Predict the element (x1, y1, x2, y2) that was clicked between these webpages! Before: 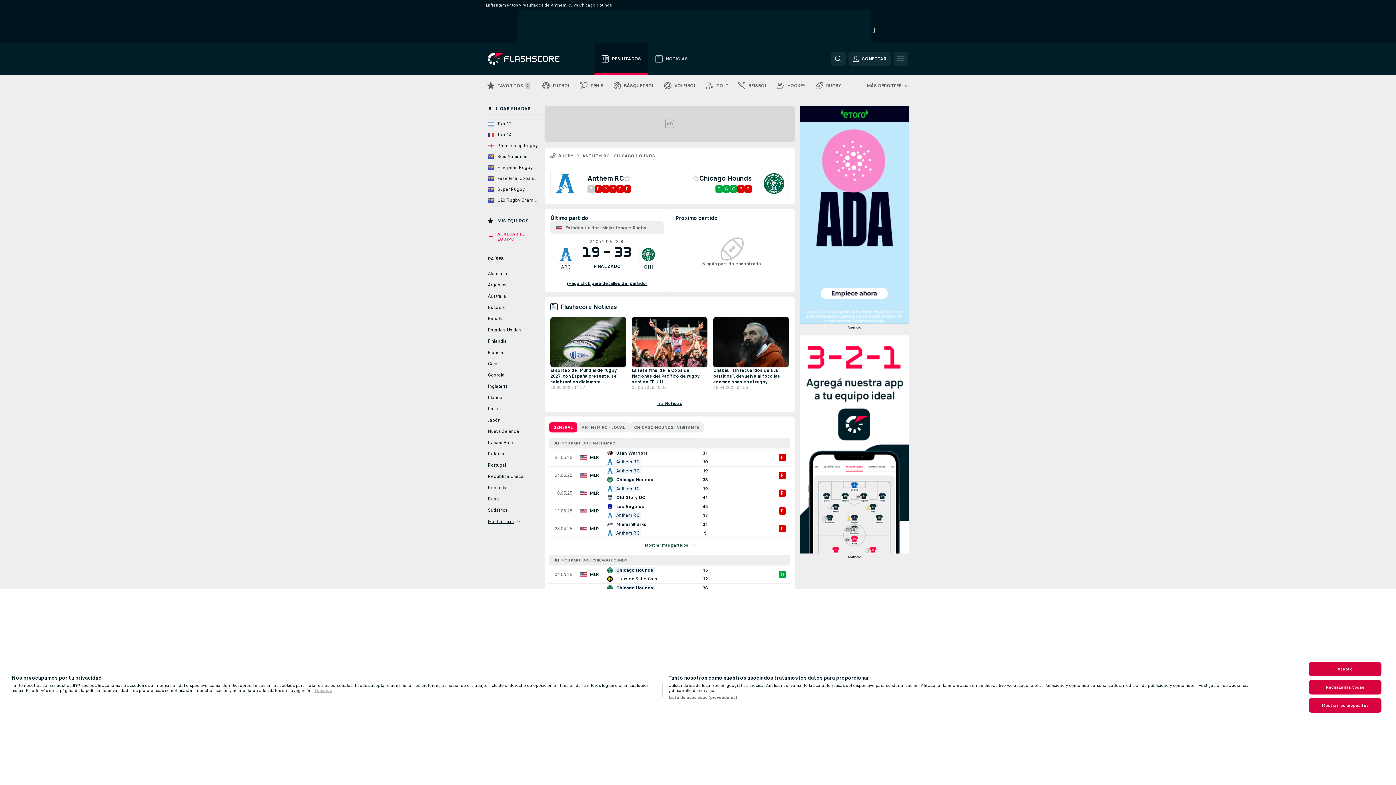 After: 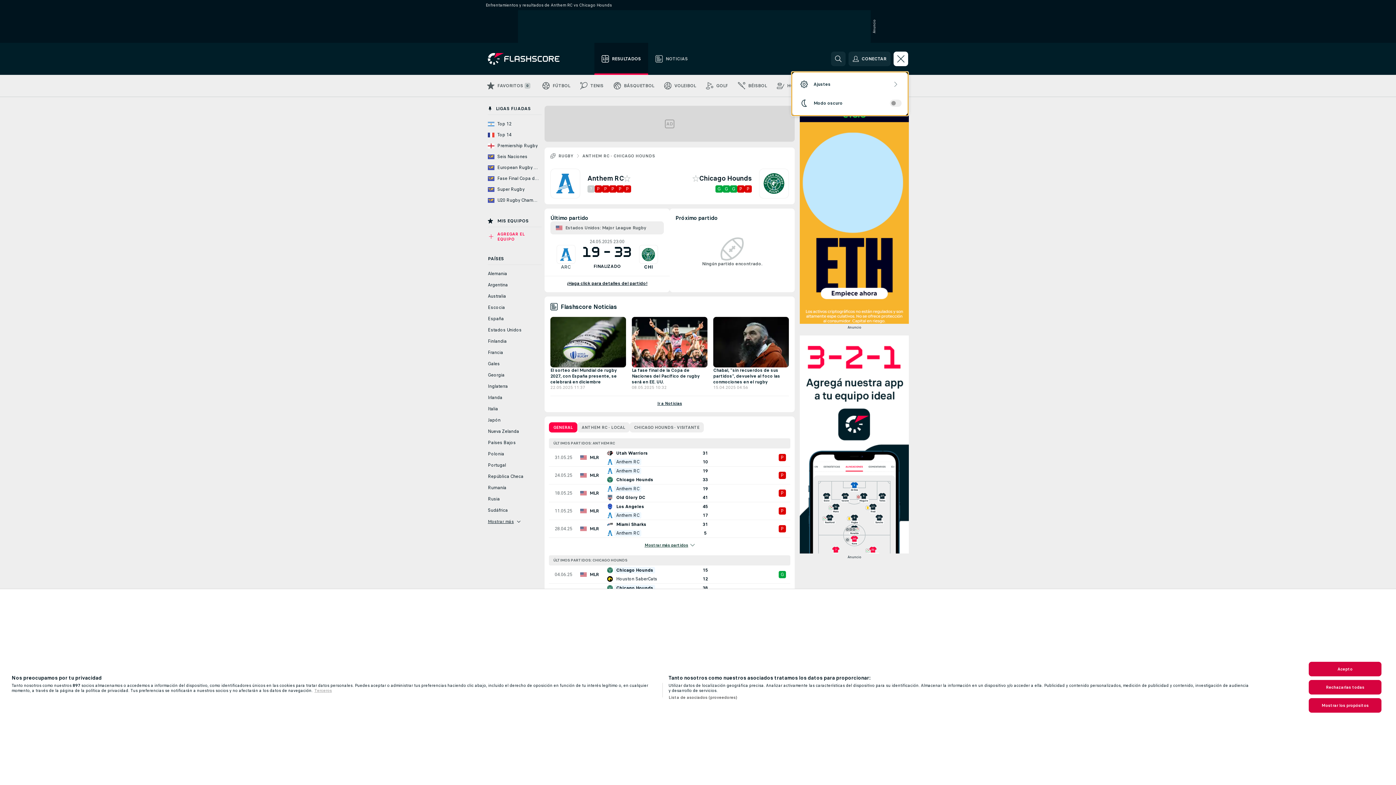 Action: bbox: (893, 51, 908, 66)